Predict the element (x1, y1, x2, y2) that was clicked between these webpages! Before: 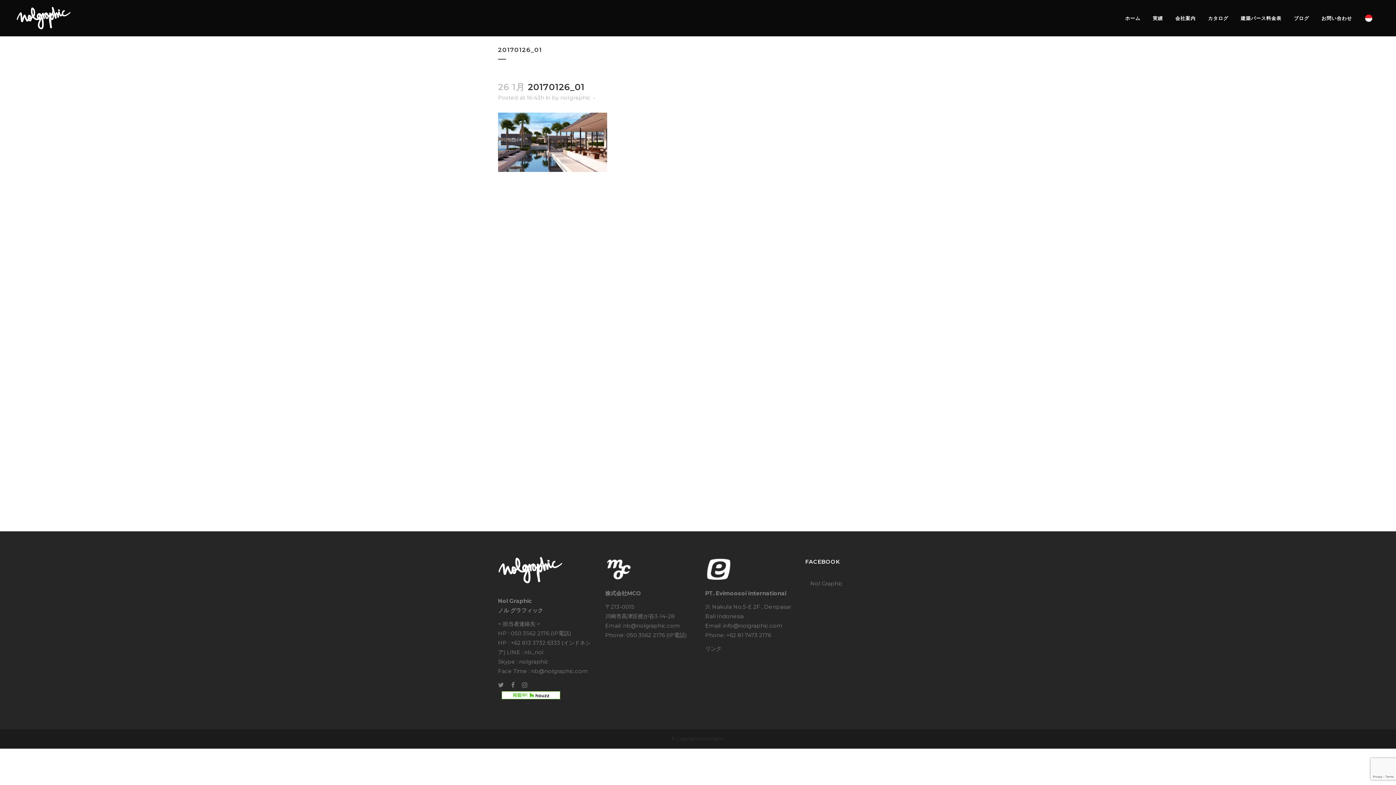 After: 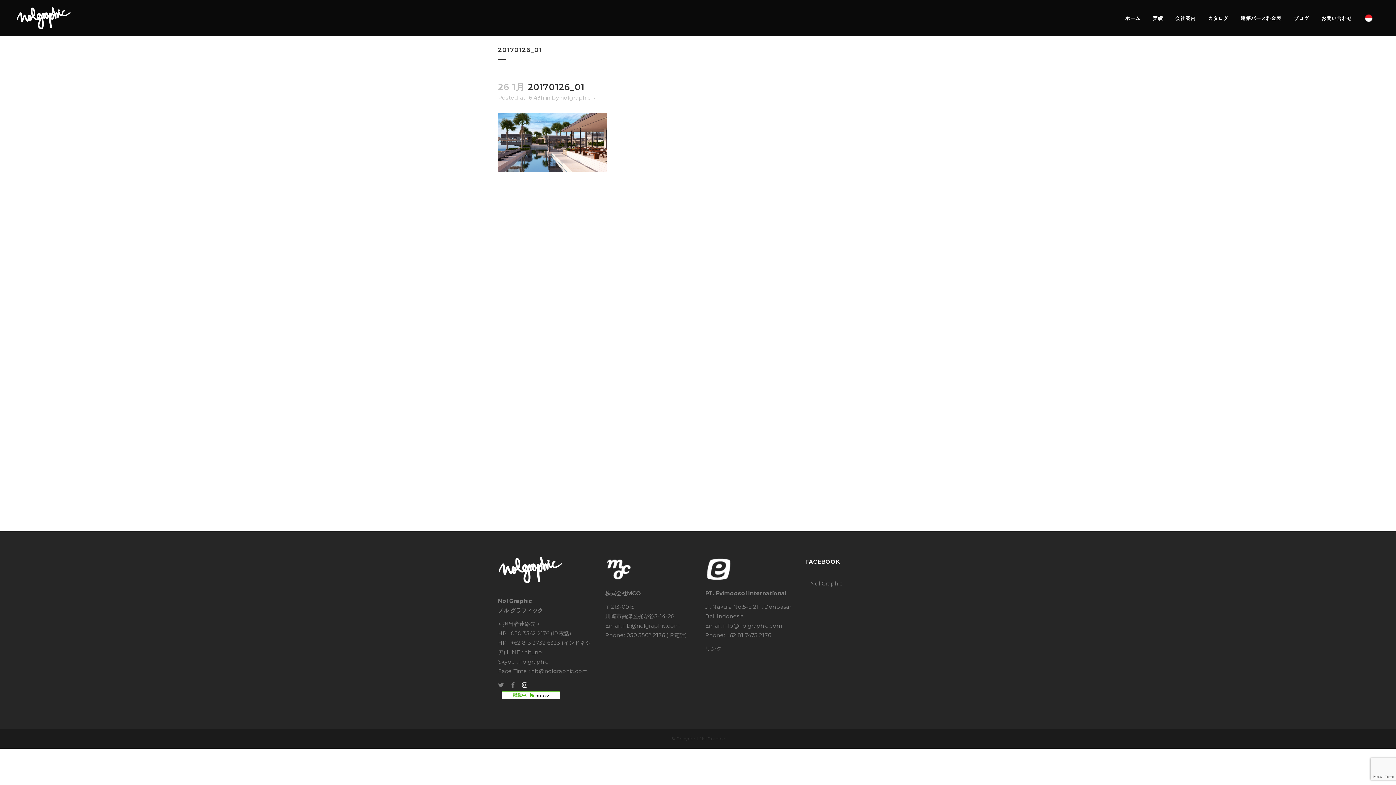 Action: bbox: (522, 681, 533, 688)